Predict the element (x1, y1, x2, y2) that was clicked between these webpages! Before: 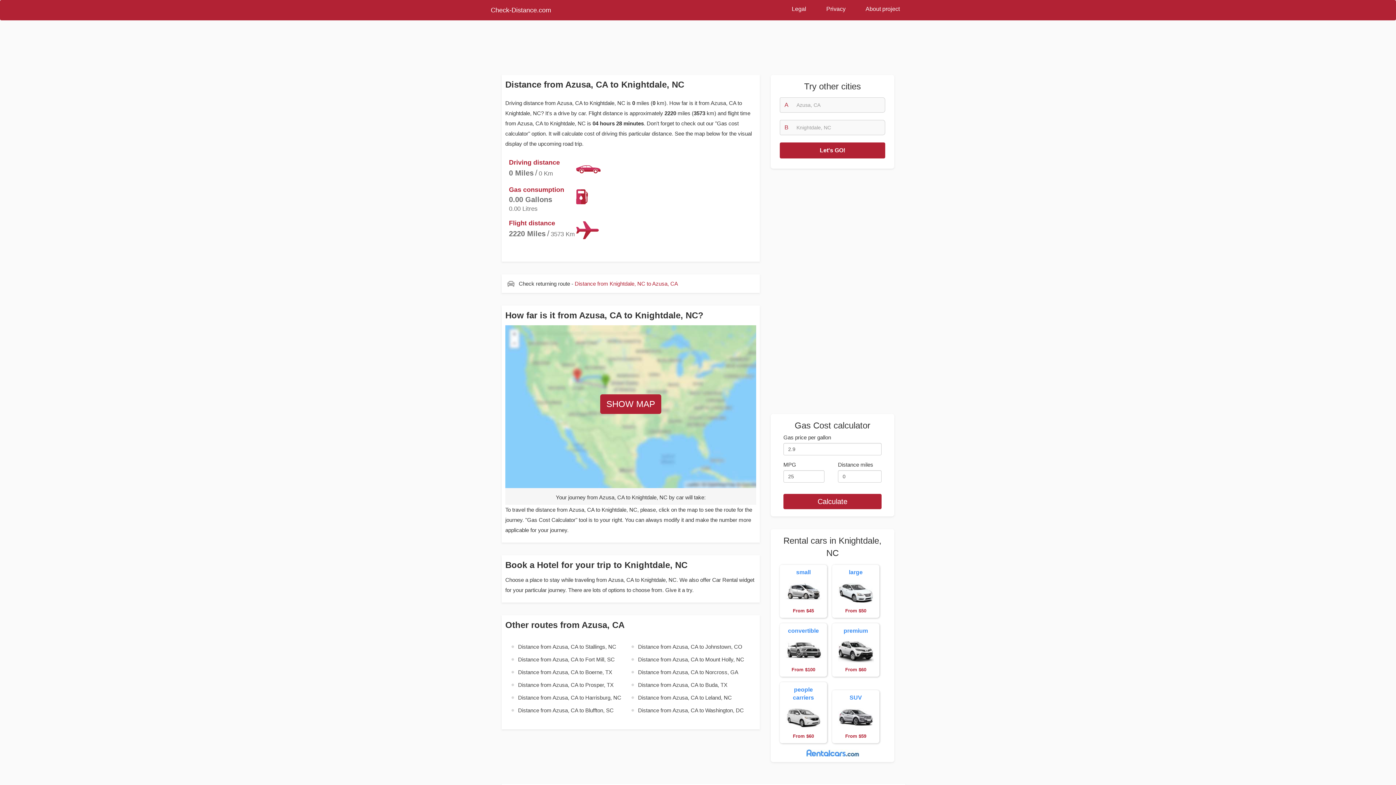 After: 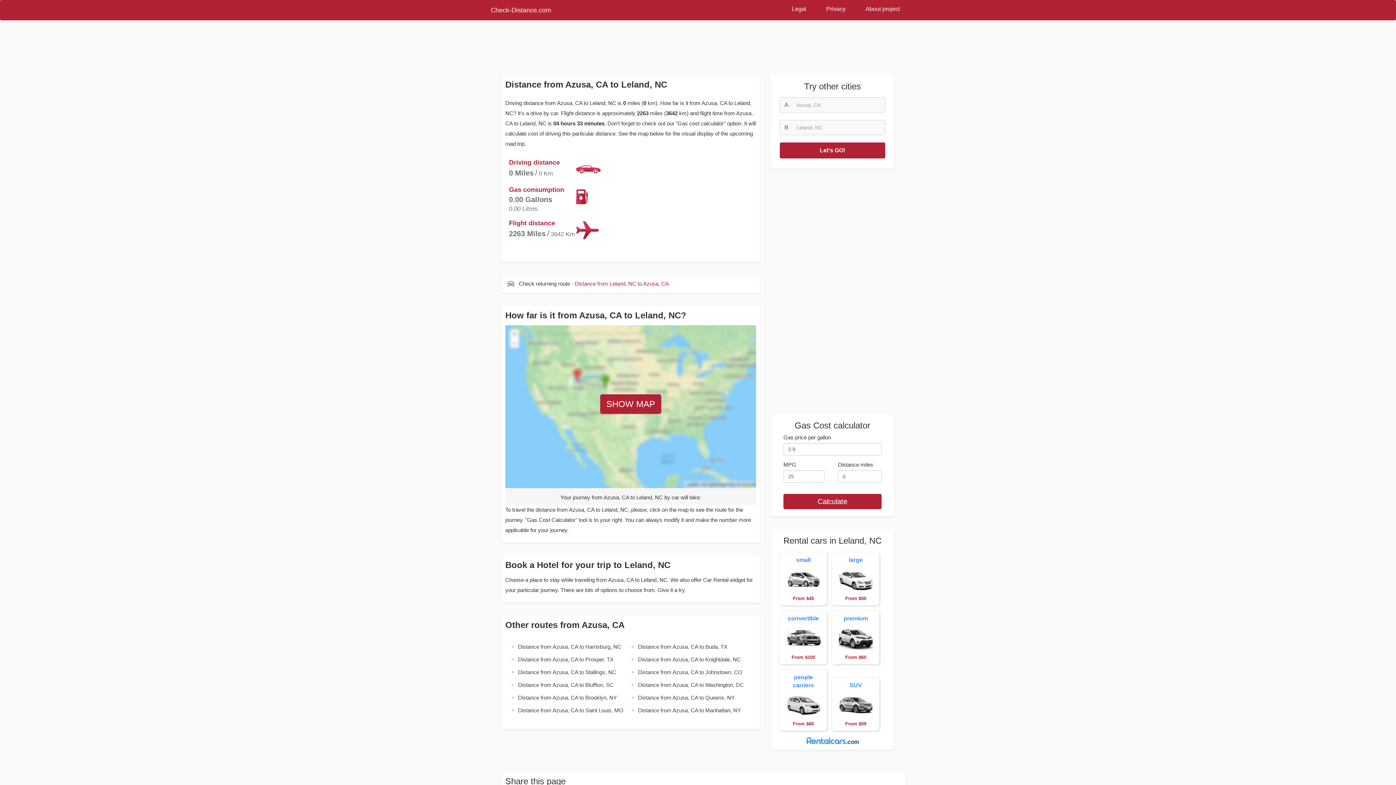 Action: label: Distance from Azusa, CA to Leland, NC bbox: (630, 691, 750, 704)